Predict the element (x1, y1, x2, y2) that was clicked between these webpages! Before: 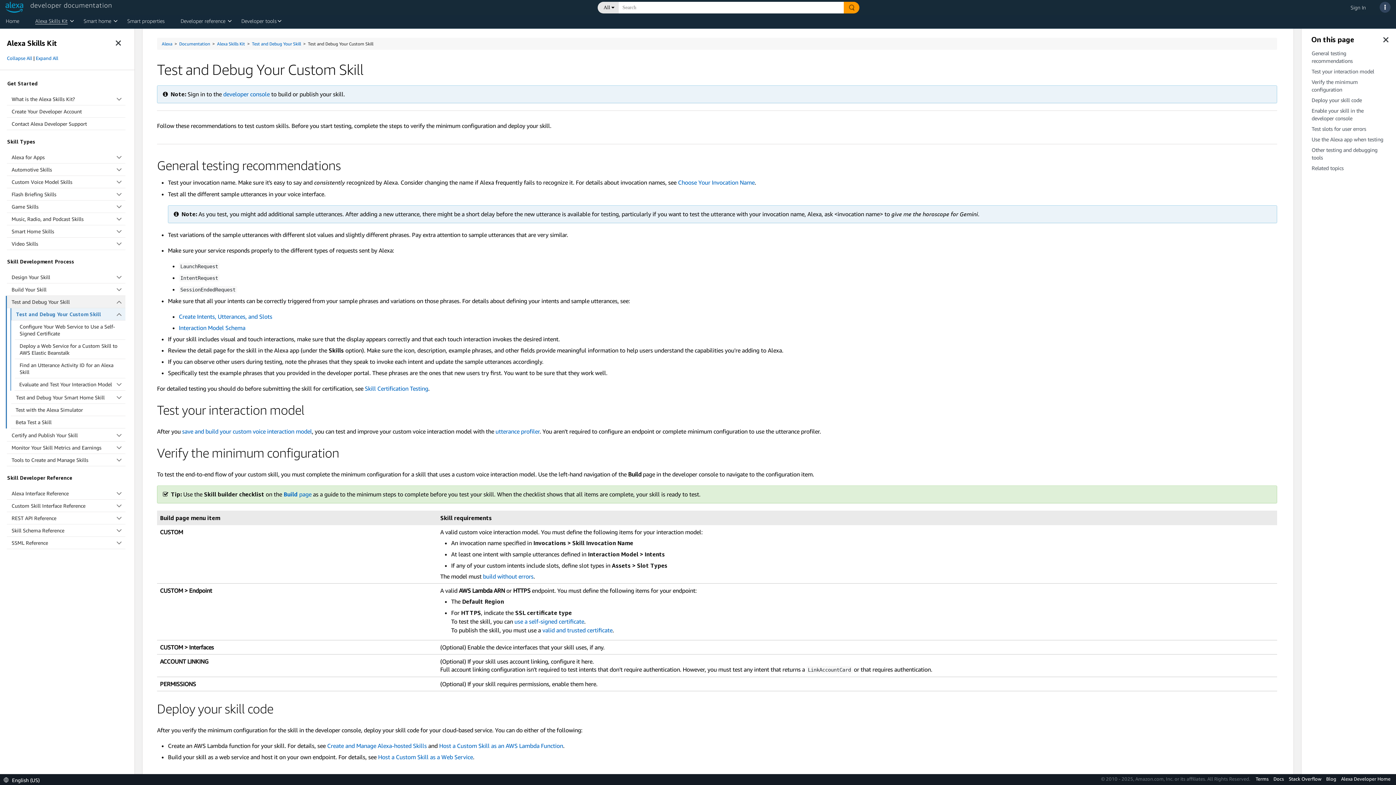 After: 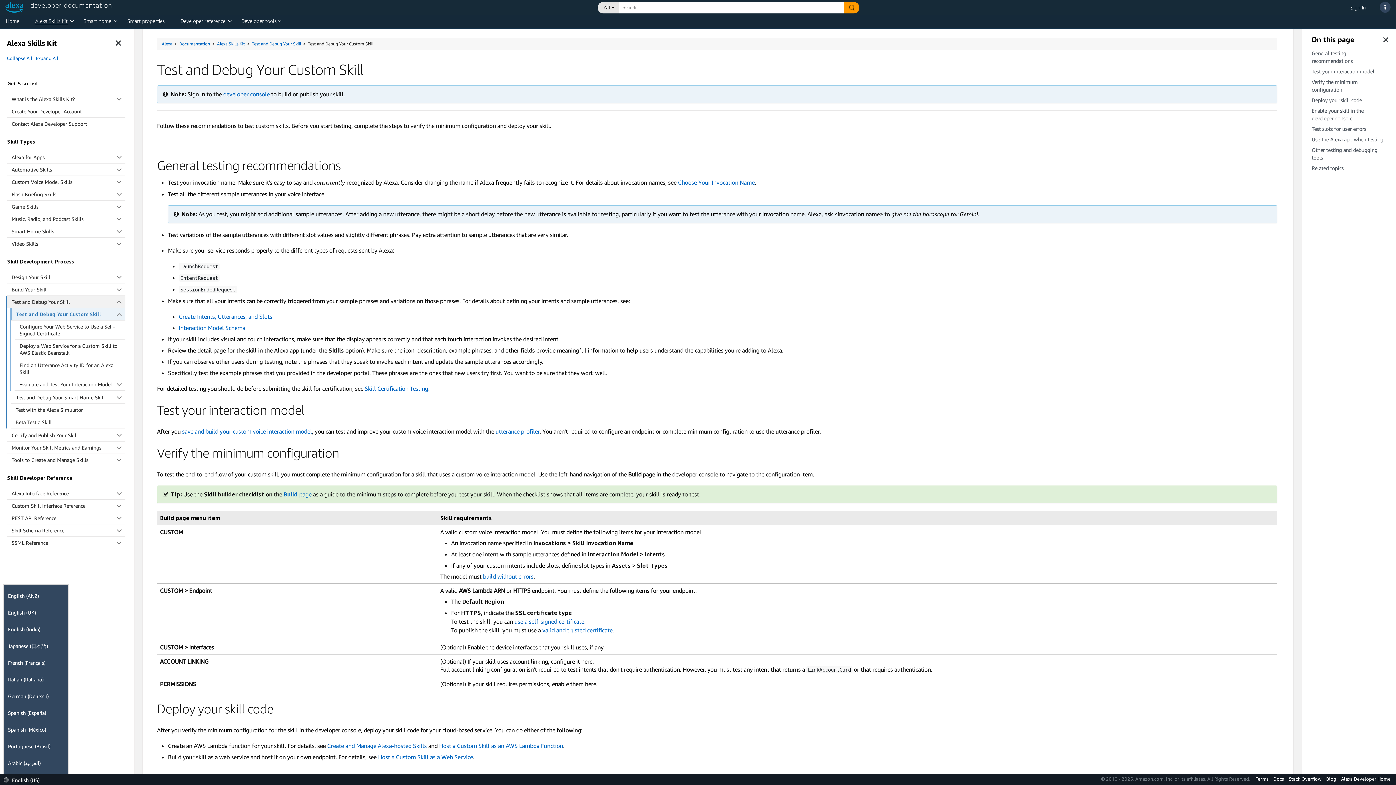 Action: bbox: (3, 776, 43, 782) label:  English (US)